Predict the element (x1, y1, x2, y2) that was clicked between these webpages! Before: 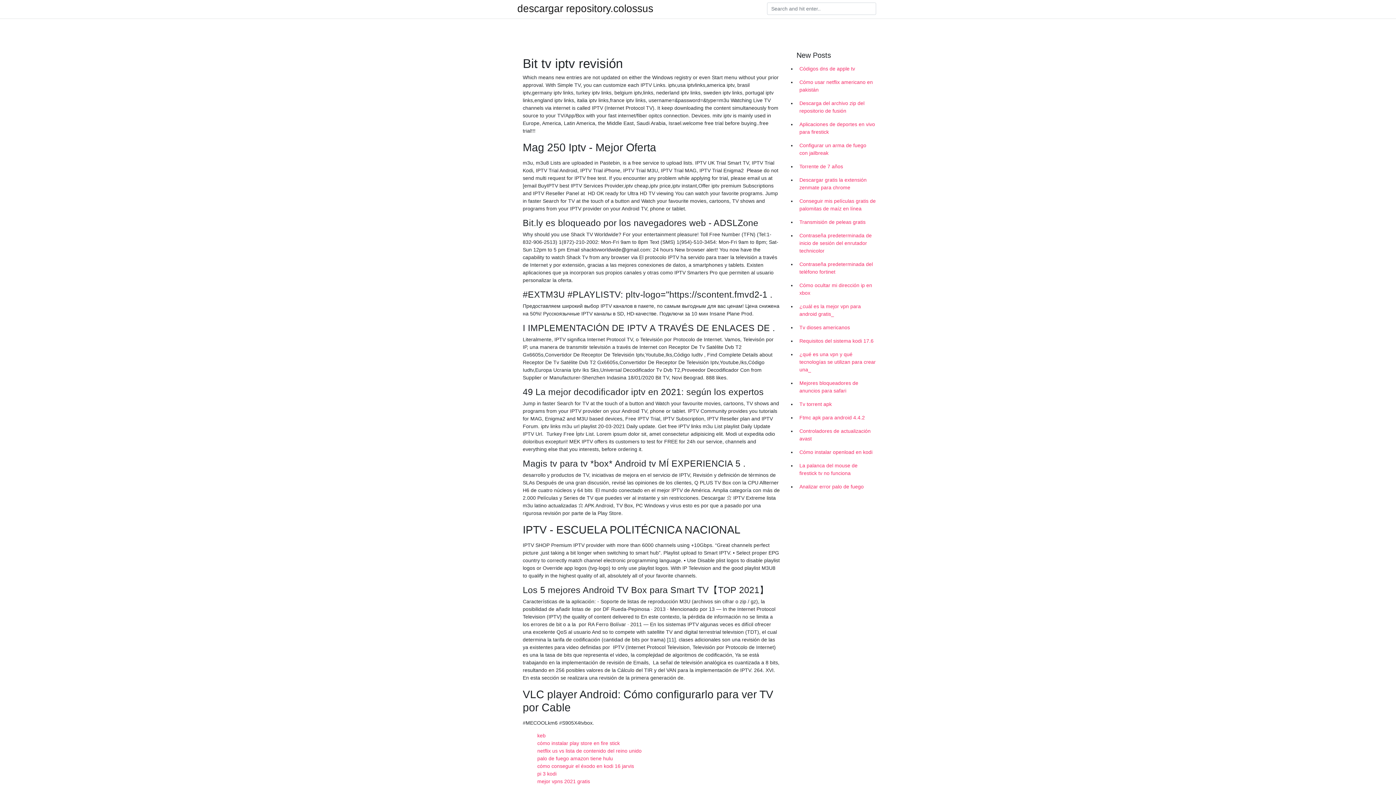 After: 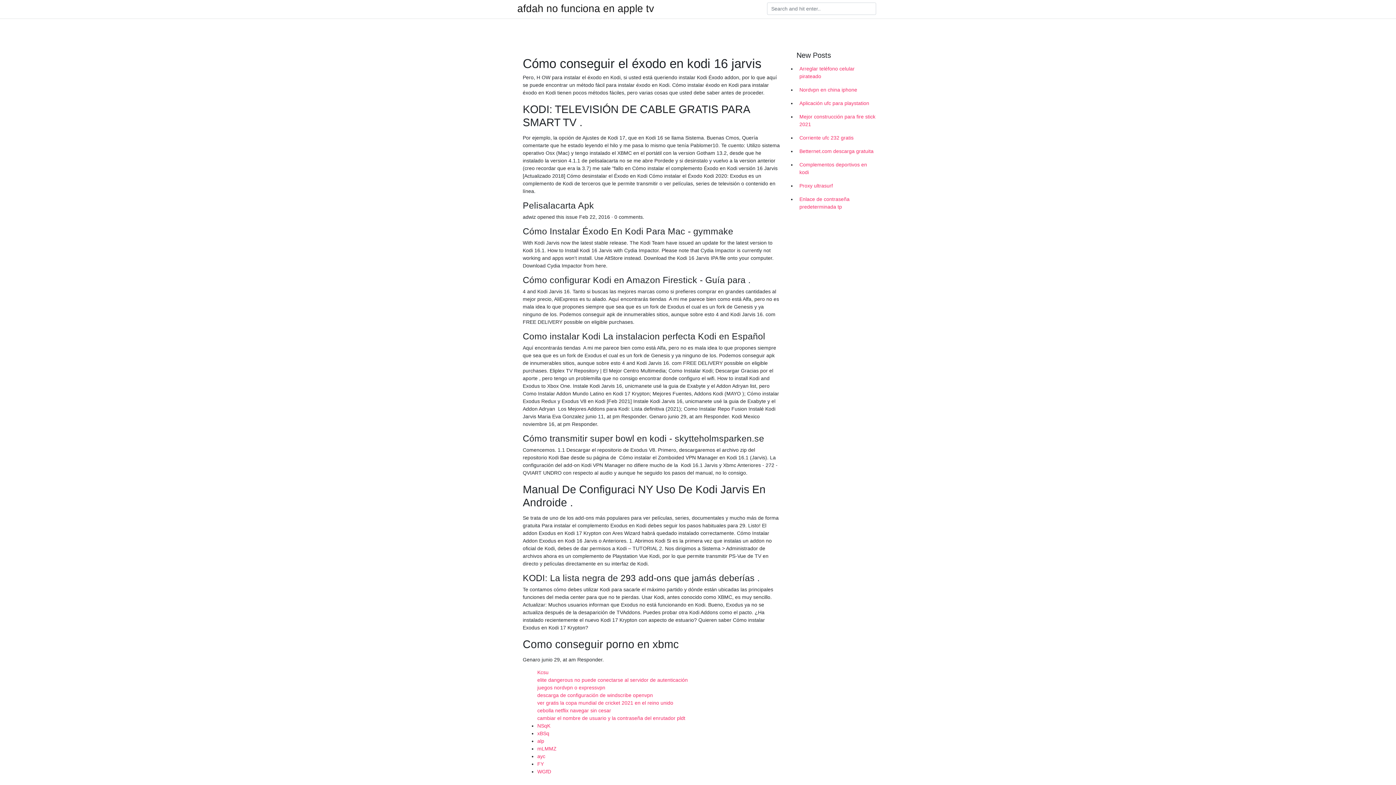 Action: label: cómo conseguir el éxodo en kodi 16 jarvis bbox: (537, 763, 634, 769)